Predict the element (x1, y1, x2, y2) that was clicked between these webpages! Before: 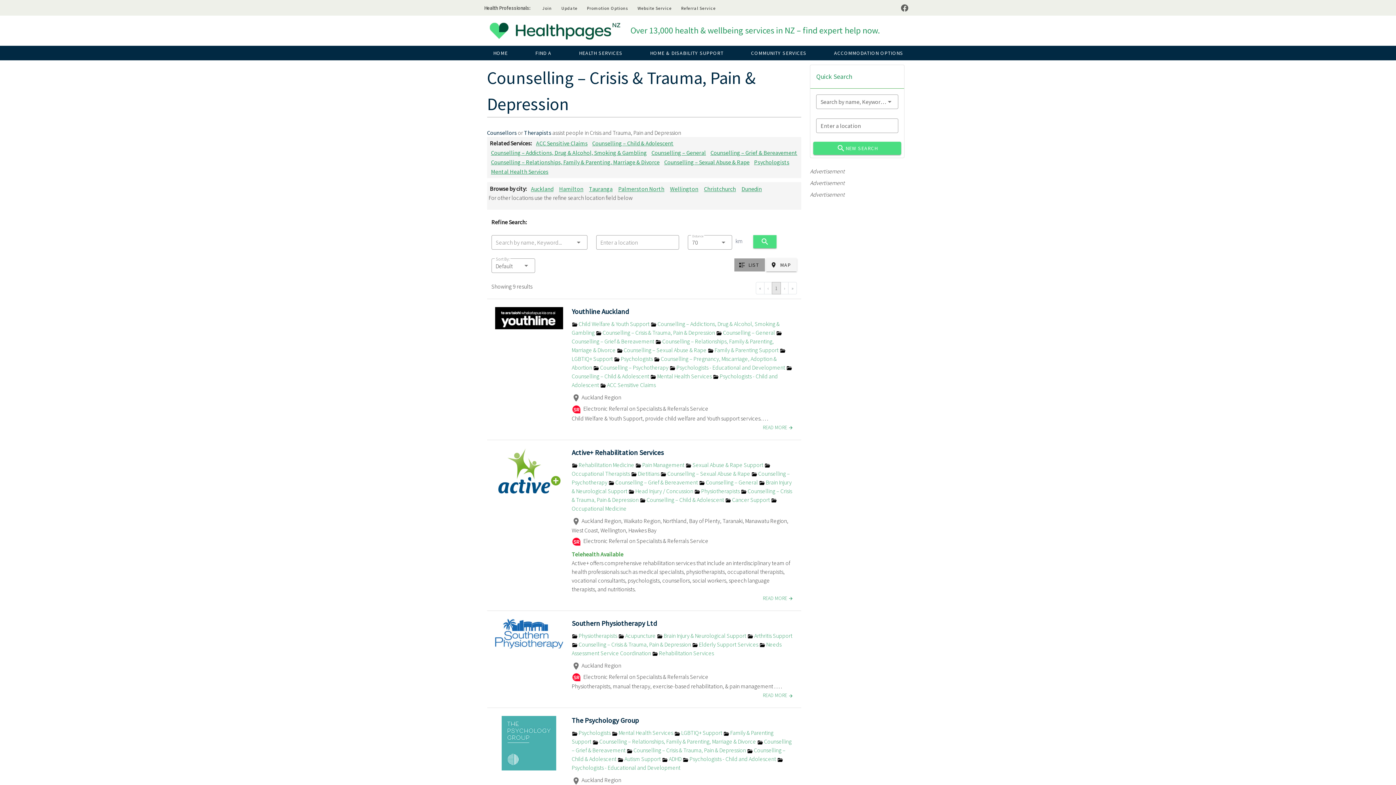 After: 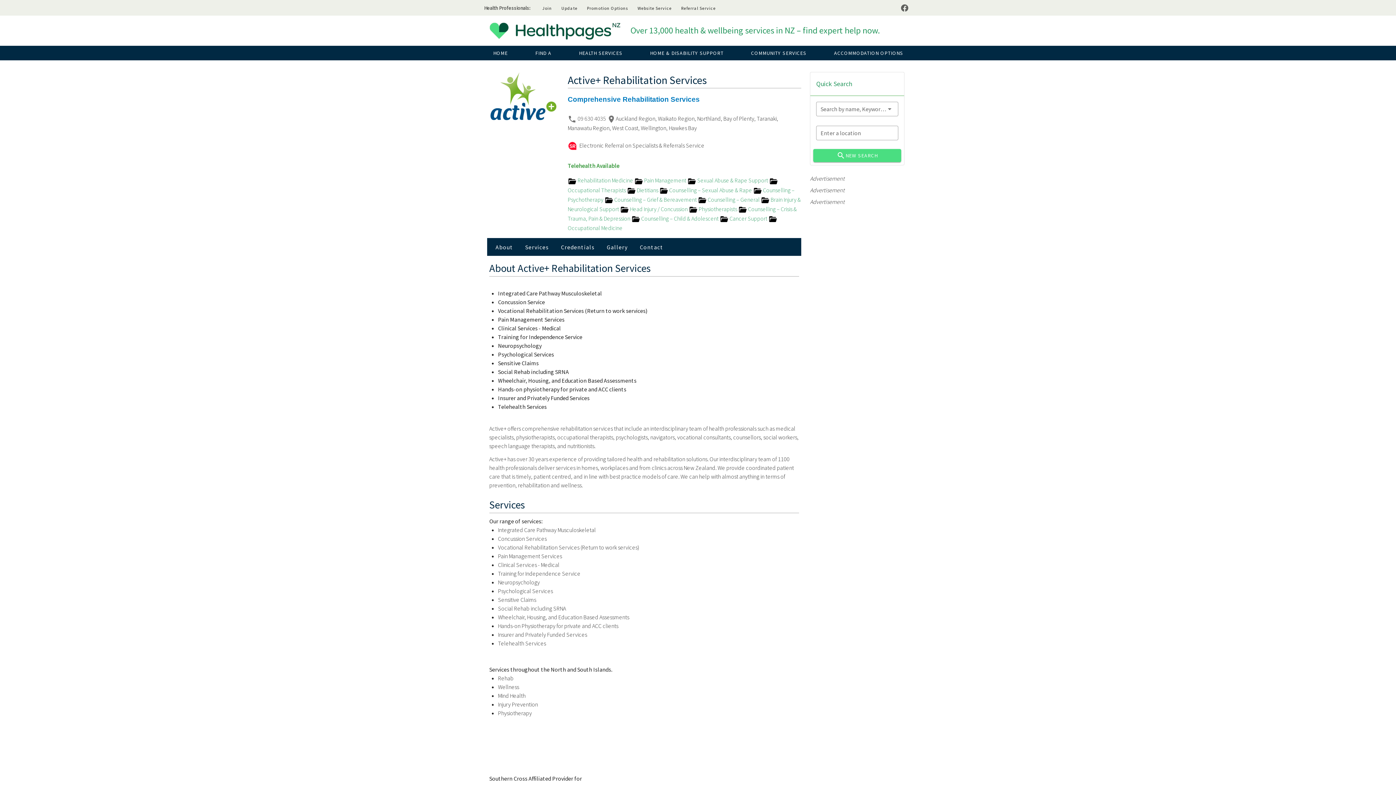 Action: bbox: (763, 595, 793, 601) label: READ MORE 